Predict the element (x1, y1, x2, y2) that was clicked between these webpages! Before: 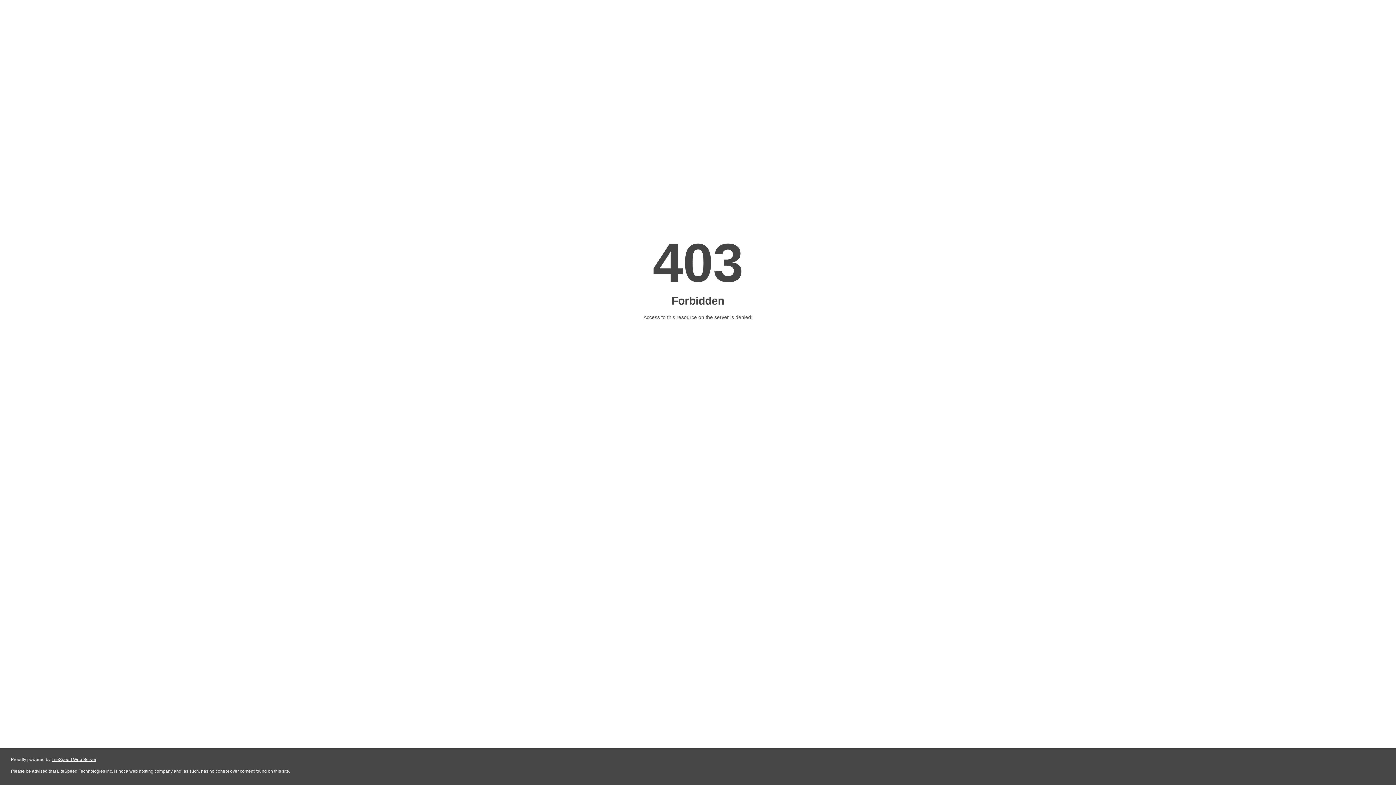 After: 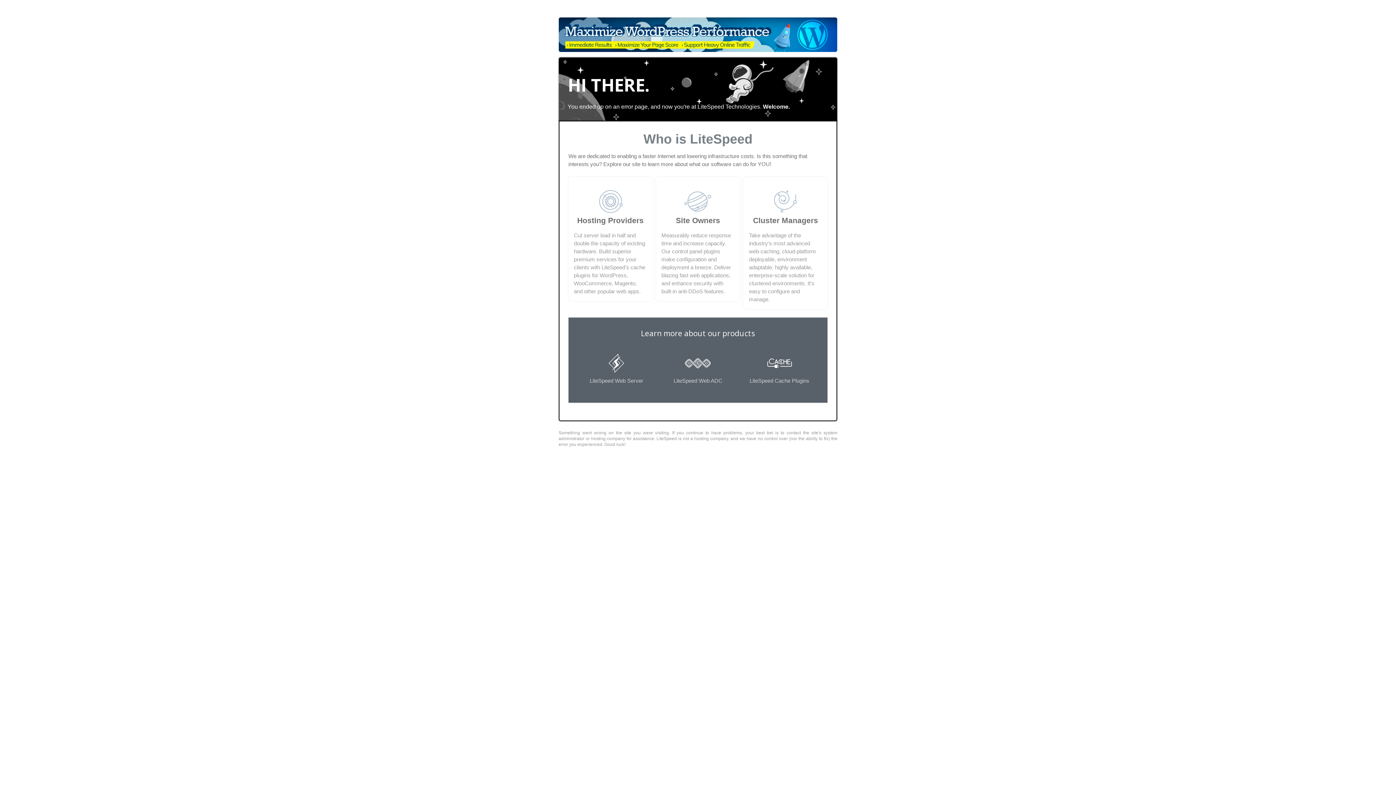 Action: bbox: (51, 757, 96, 762) label: LiteSpeed Web Server